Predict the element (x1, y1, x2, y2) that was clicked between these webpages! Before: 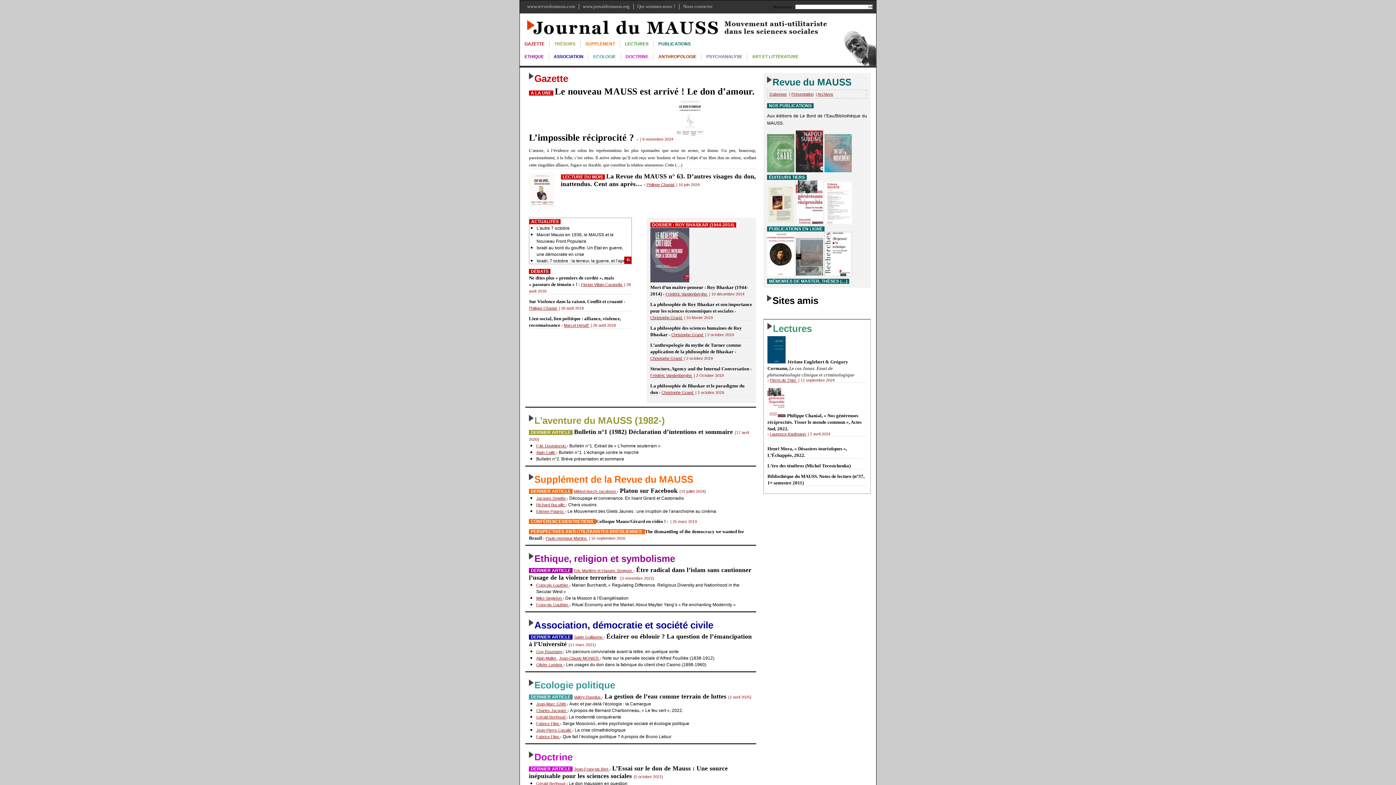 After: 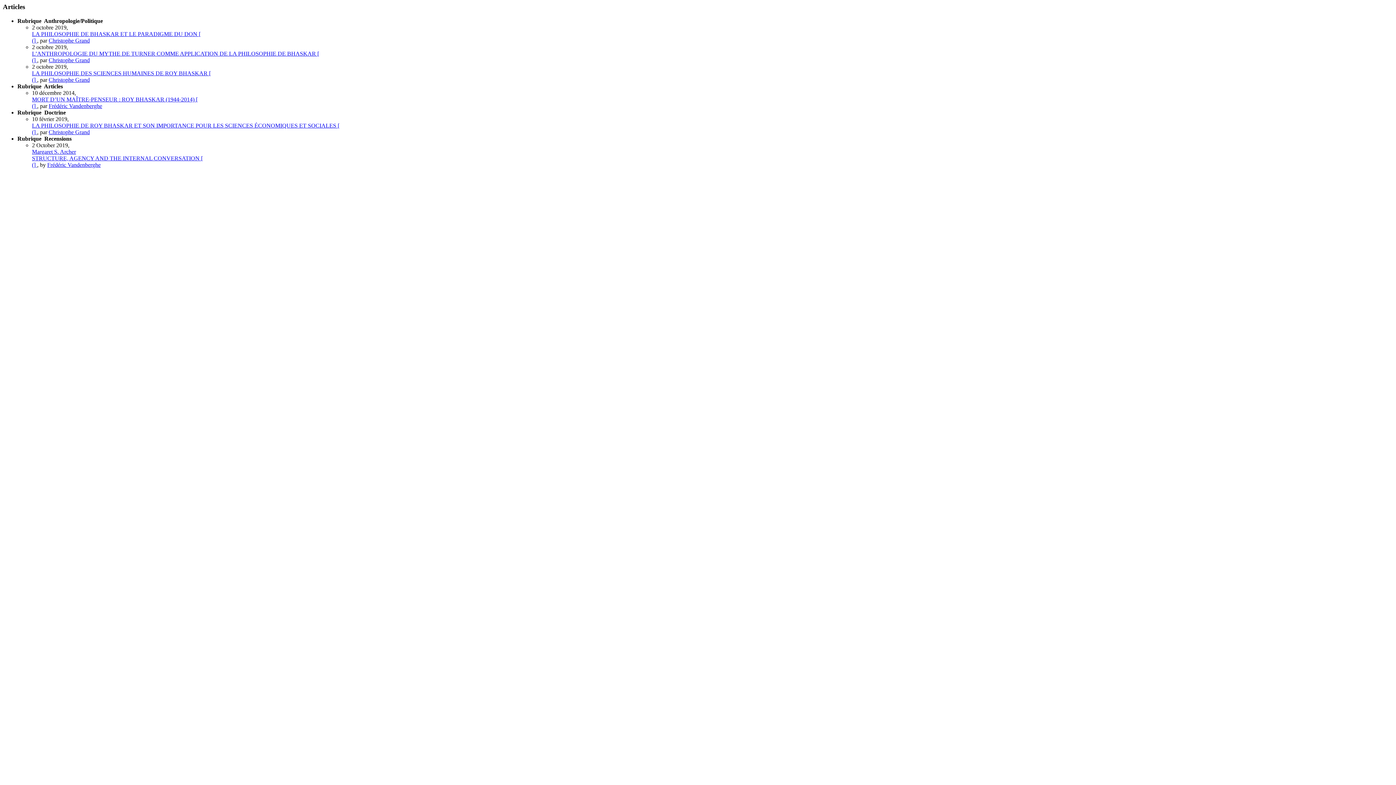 Action: bbox: (652, 222, 734, 227) label: DOSSIER : ROY BHASKAR (1944-2014) 